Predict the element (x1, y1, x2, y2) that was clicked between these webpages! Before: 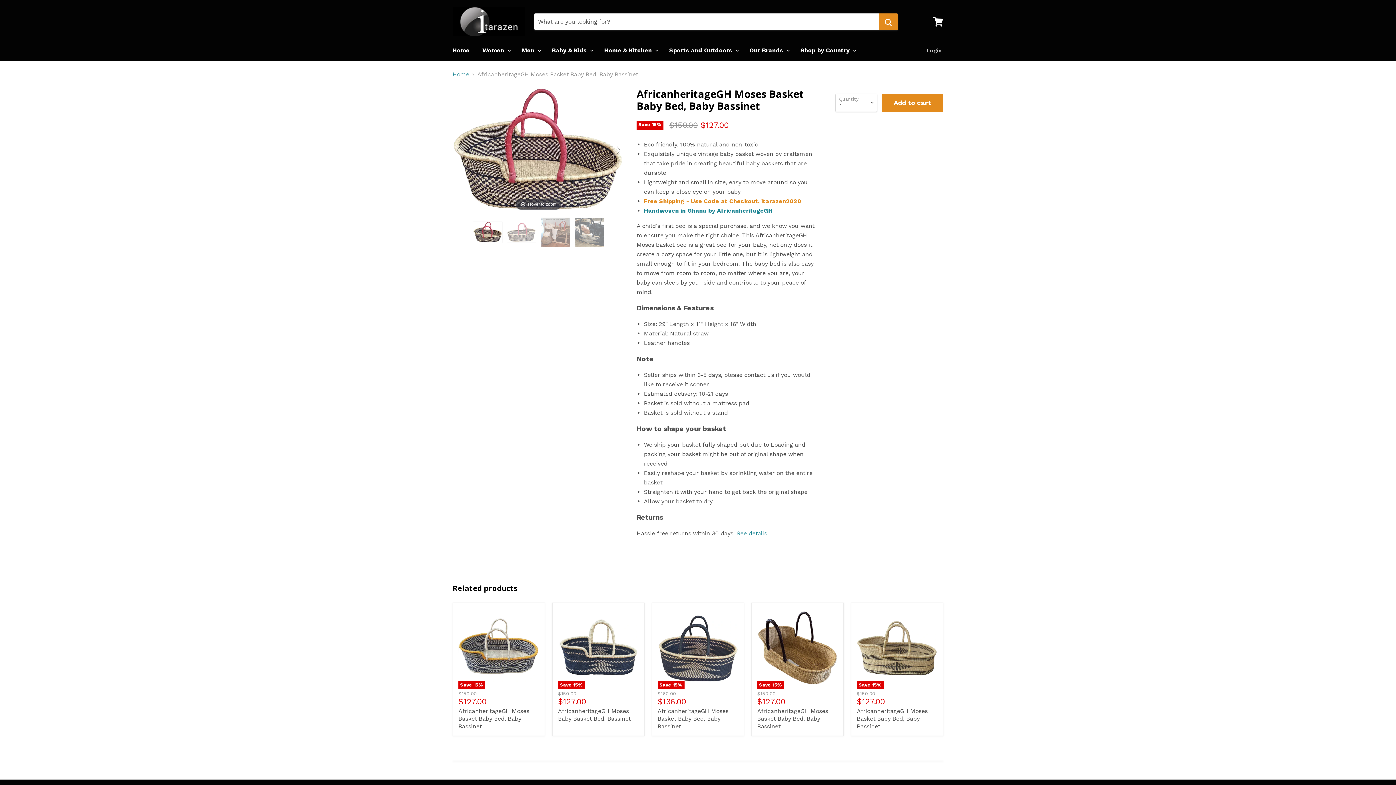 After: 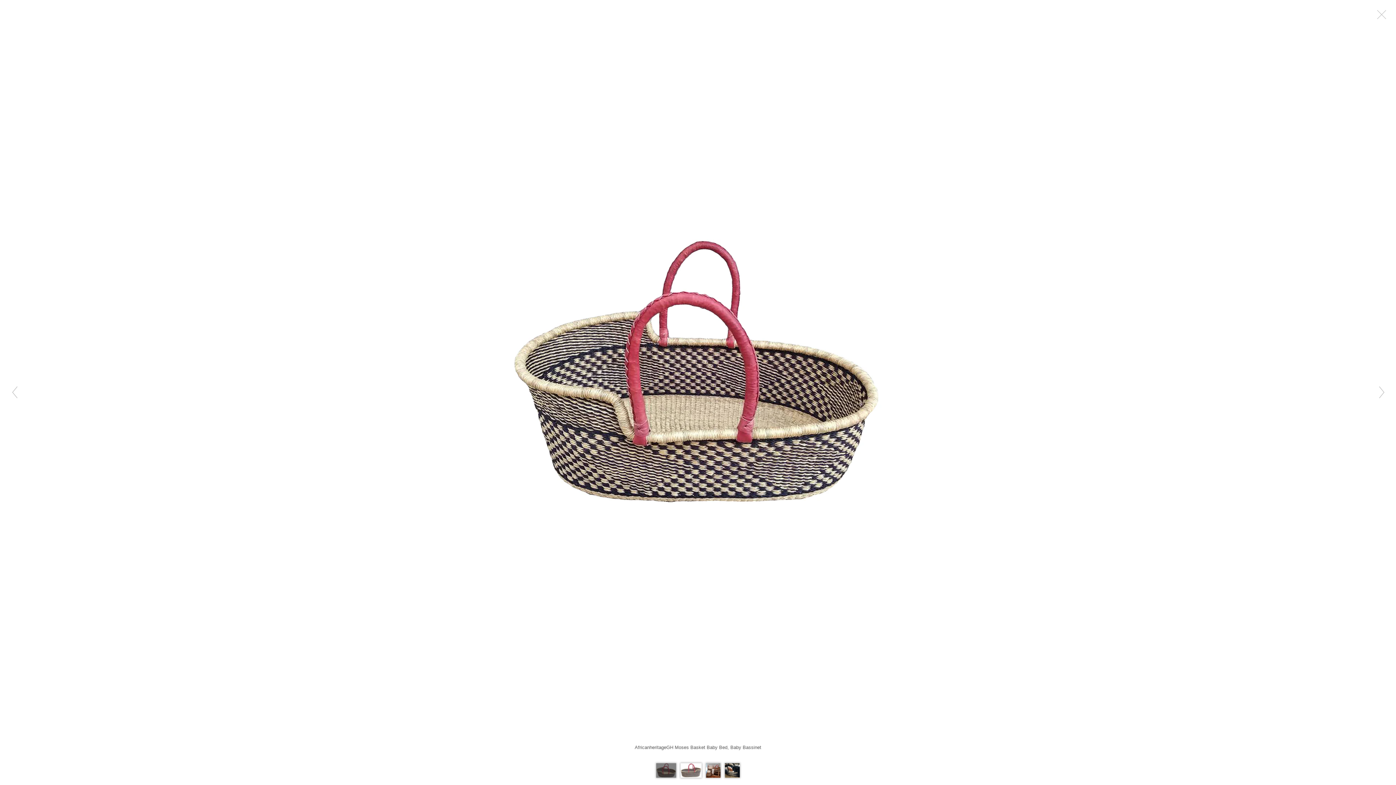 Action: bbox: (452, 146, 624, 153) label: Hover to zoom